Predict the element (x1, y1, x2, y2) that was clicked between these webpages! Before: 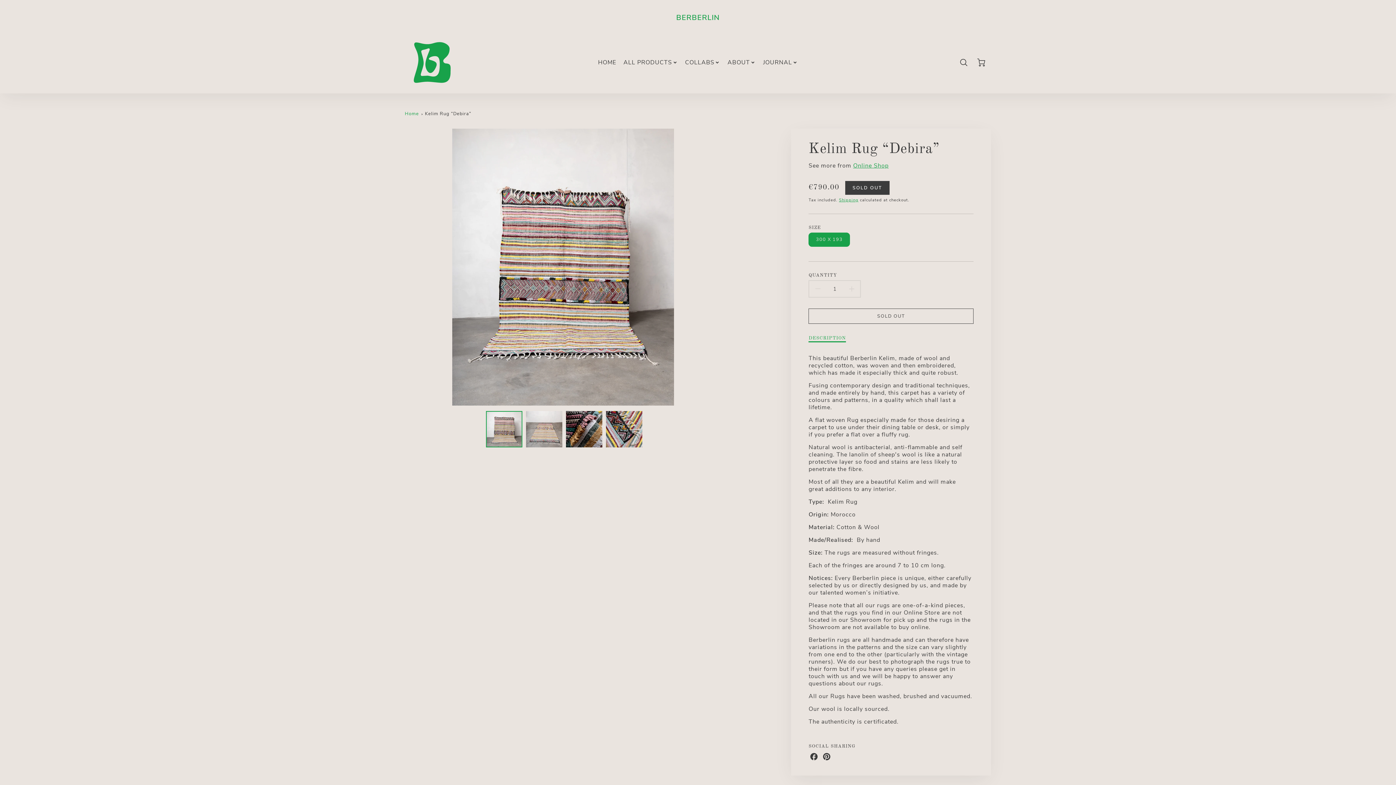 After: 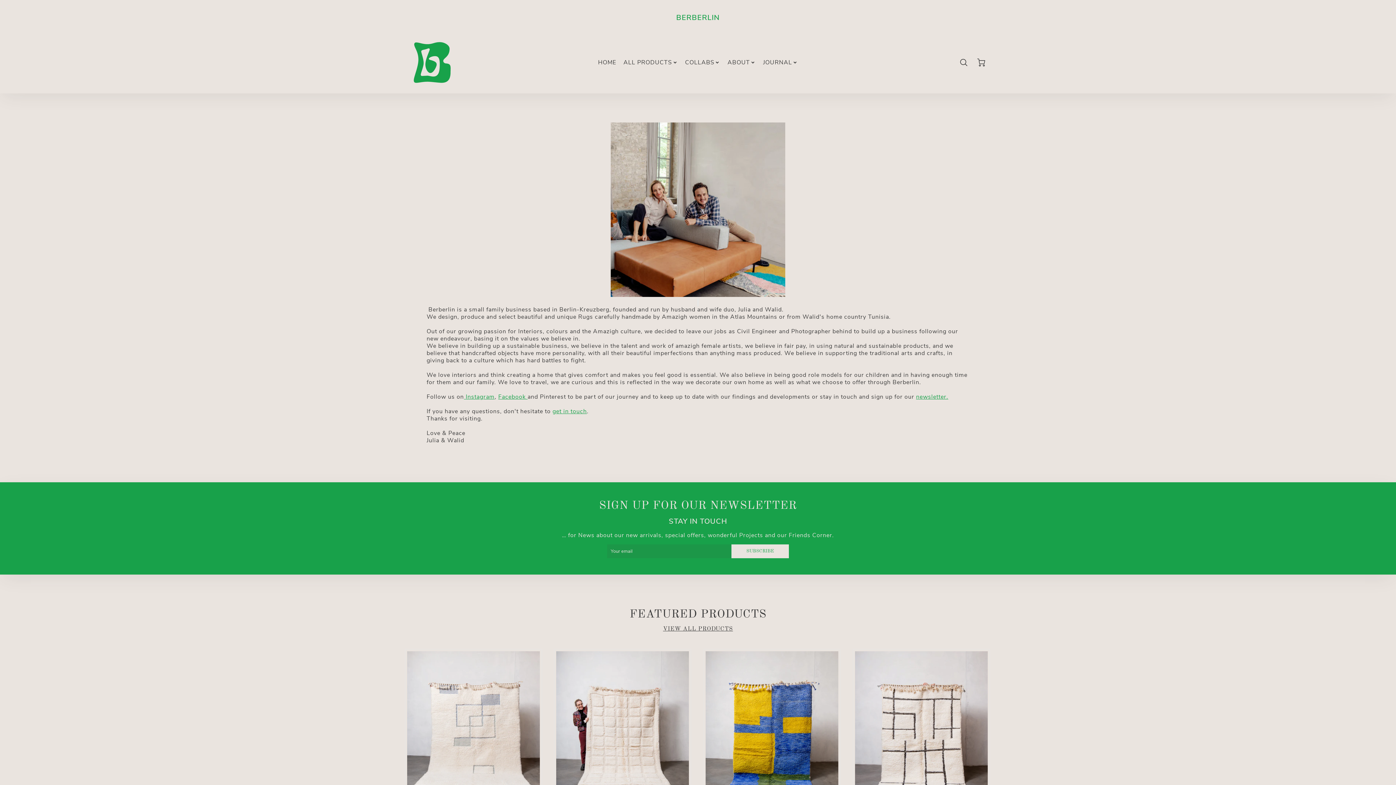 Action: label: ABOUT bbox: (727, 58, 756, 66)